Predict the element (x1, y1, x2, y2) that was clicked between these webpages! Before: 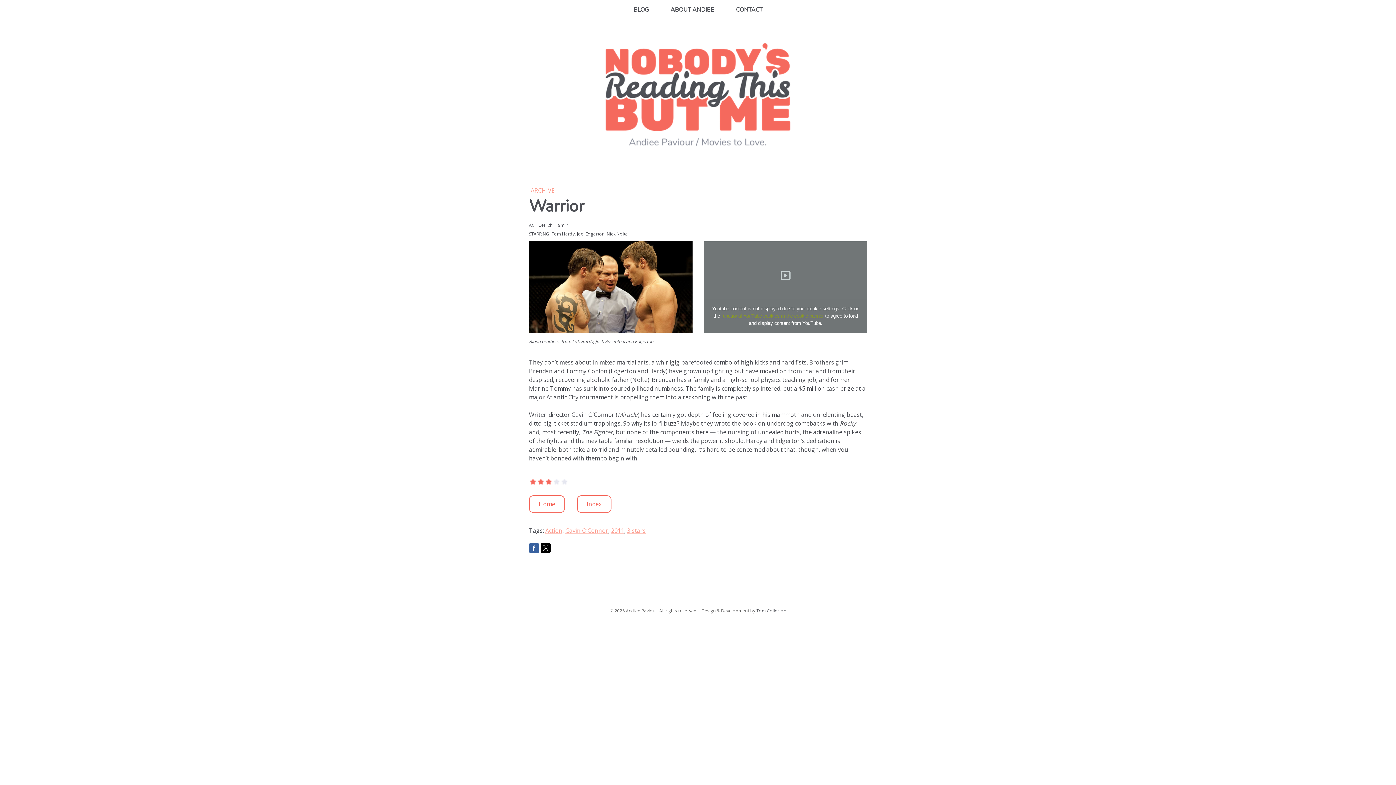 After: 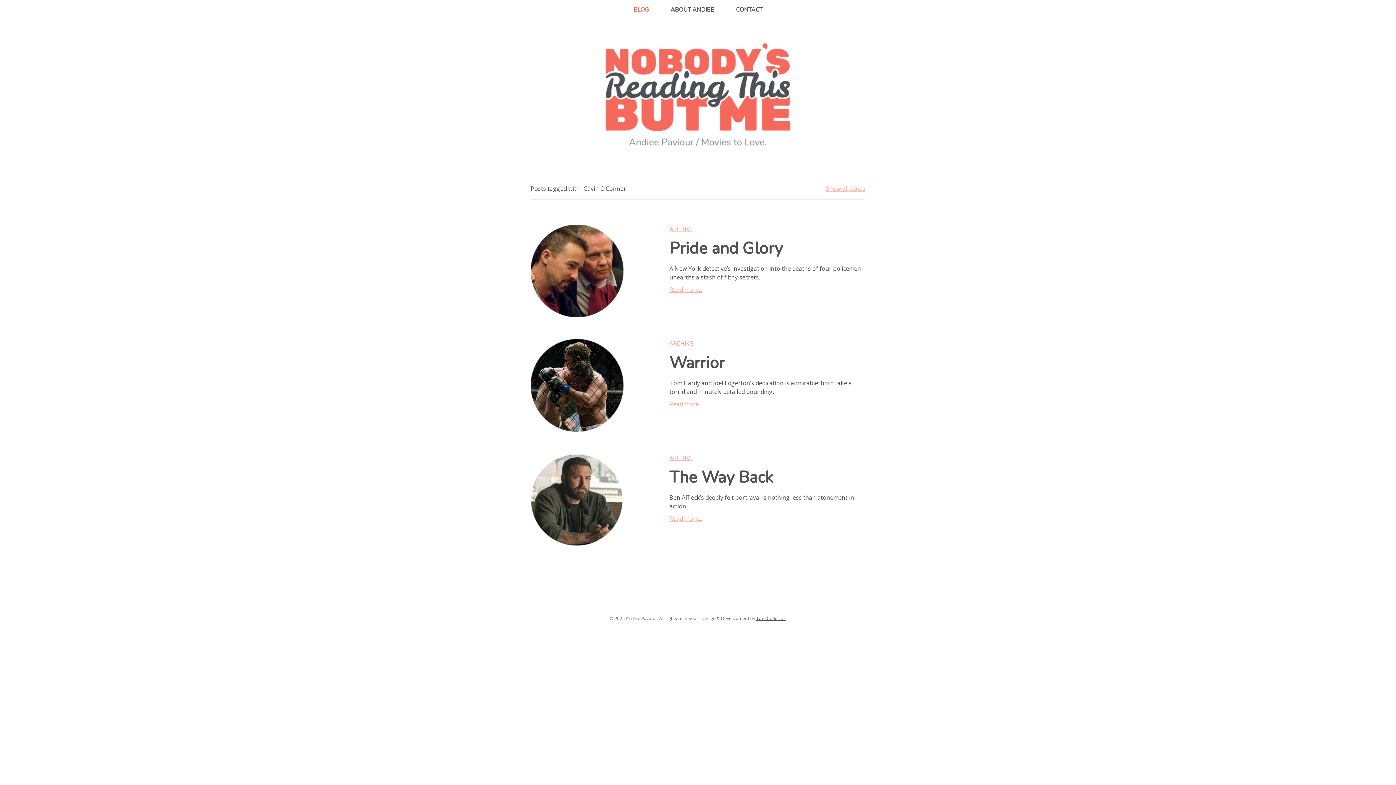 Action: label: Gavin O’Connor bbox: (565, 526, 608, 534)